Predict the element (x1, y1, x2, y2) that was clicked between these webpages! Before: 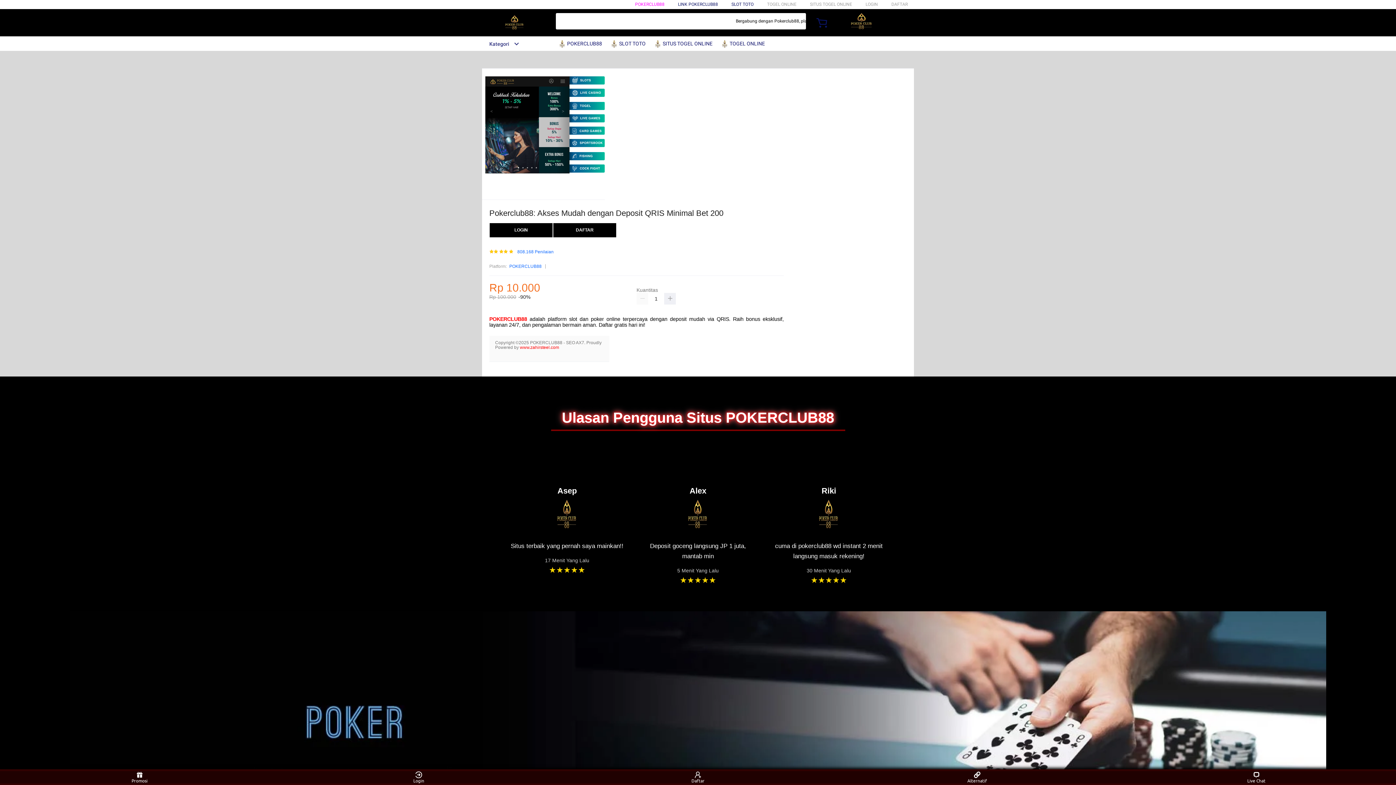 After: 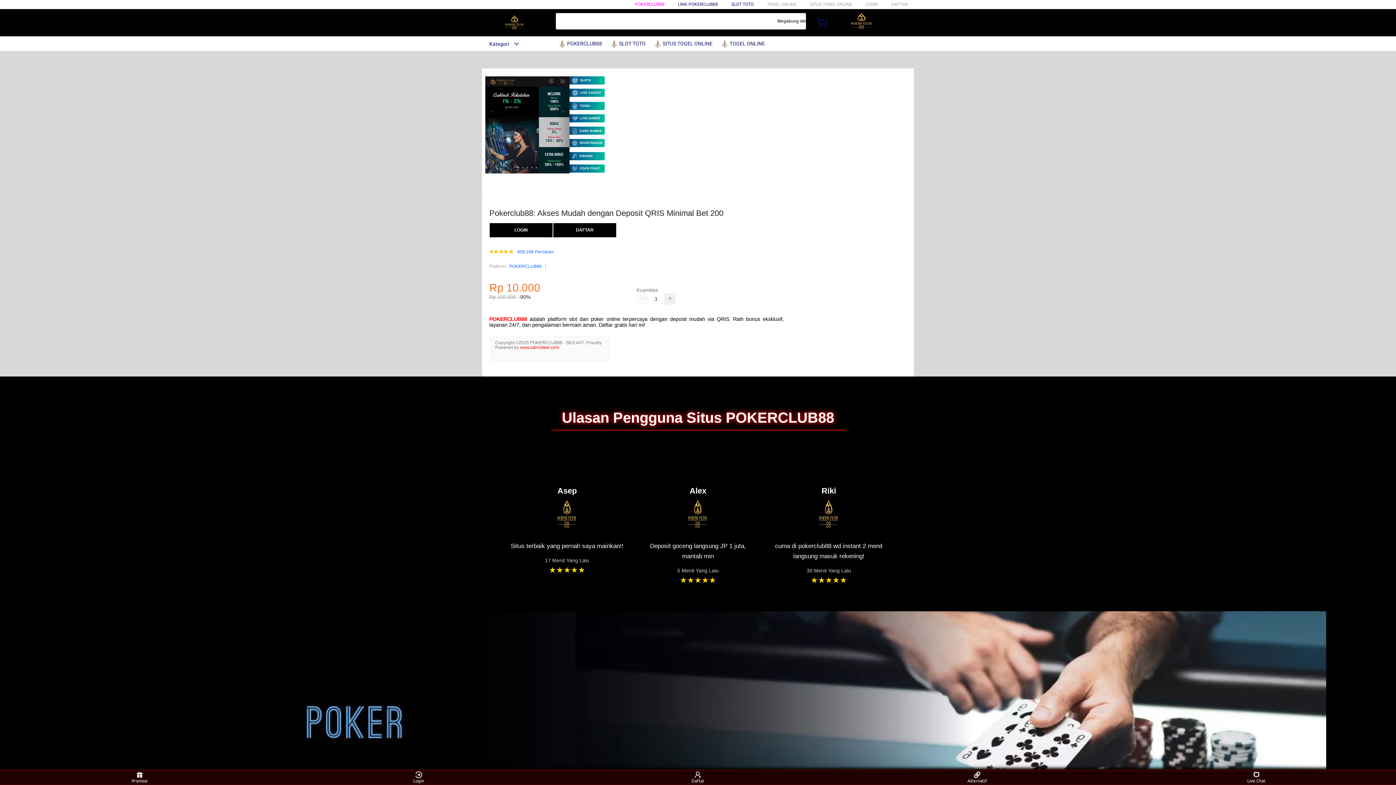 Action: bbox: (482, 15, 547, 30)